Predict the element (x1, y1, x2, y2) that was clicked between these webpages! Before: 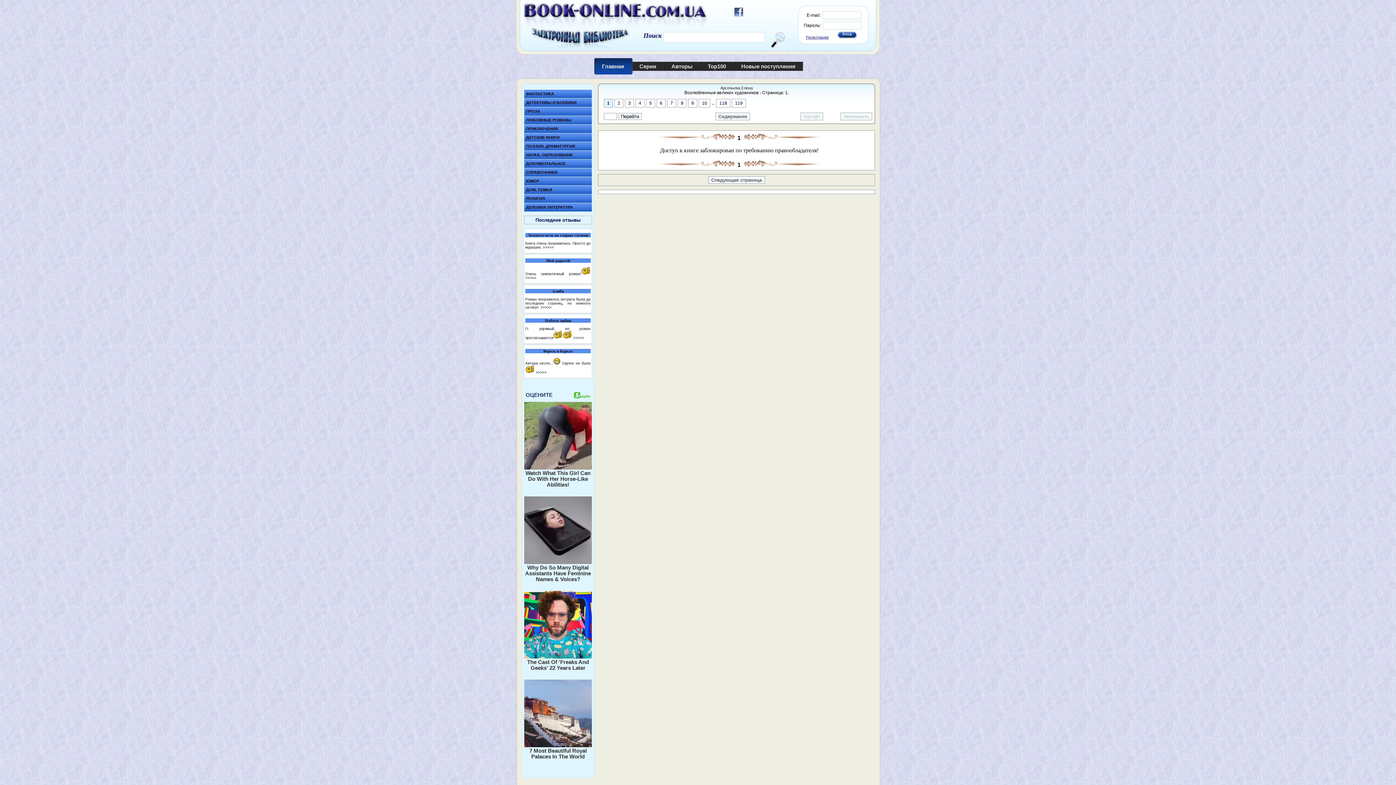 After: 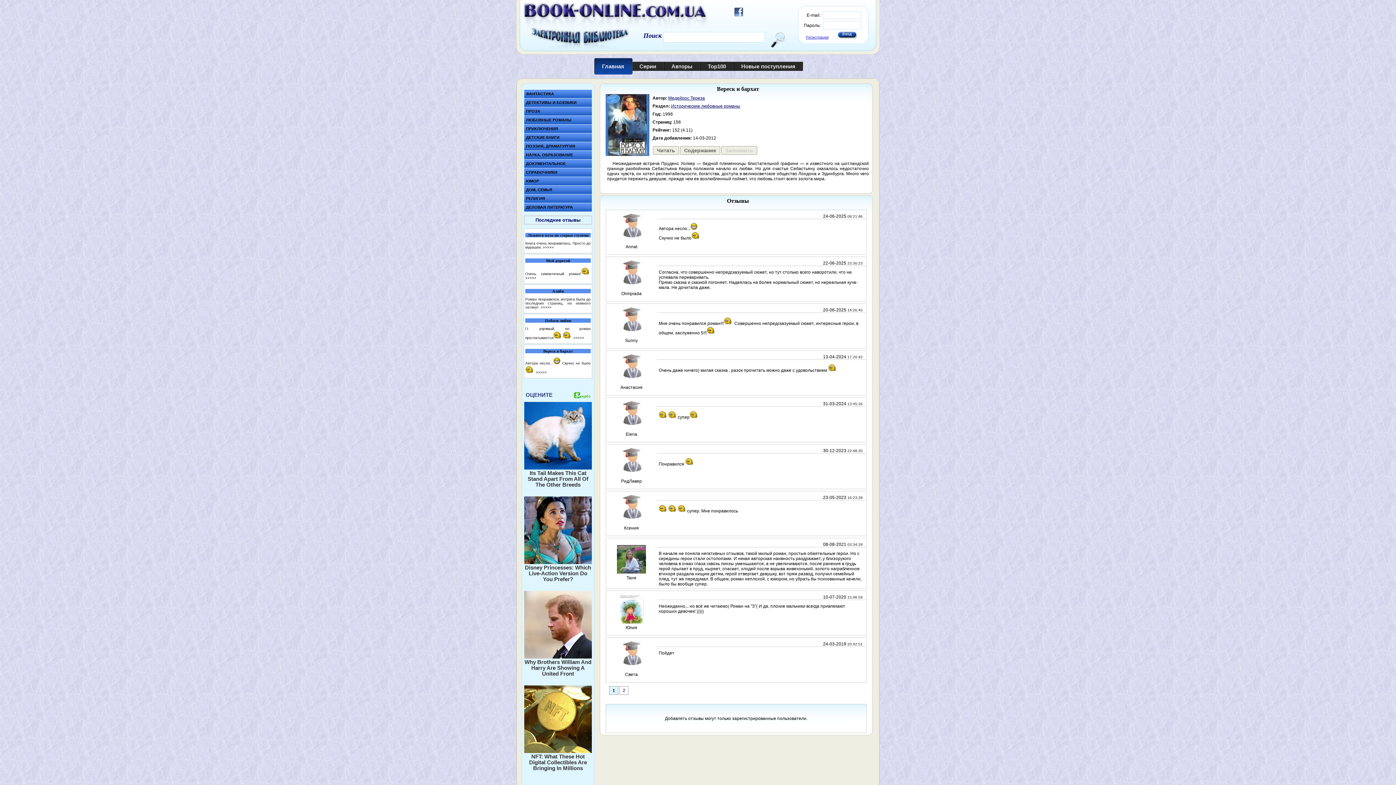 Action: bbox: (543, 348, 572, 353) label: Вереск и бархат